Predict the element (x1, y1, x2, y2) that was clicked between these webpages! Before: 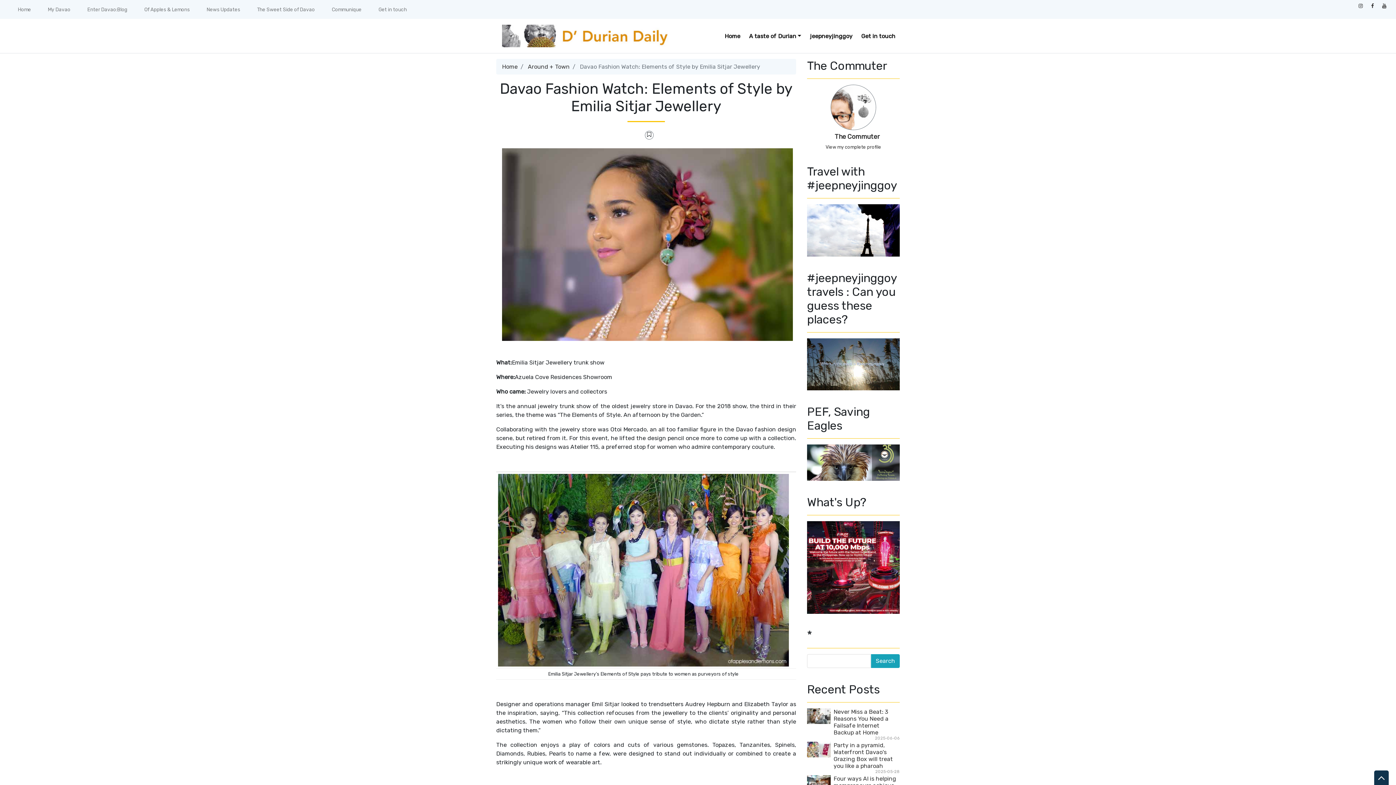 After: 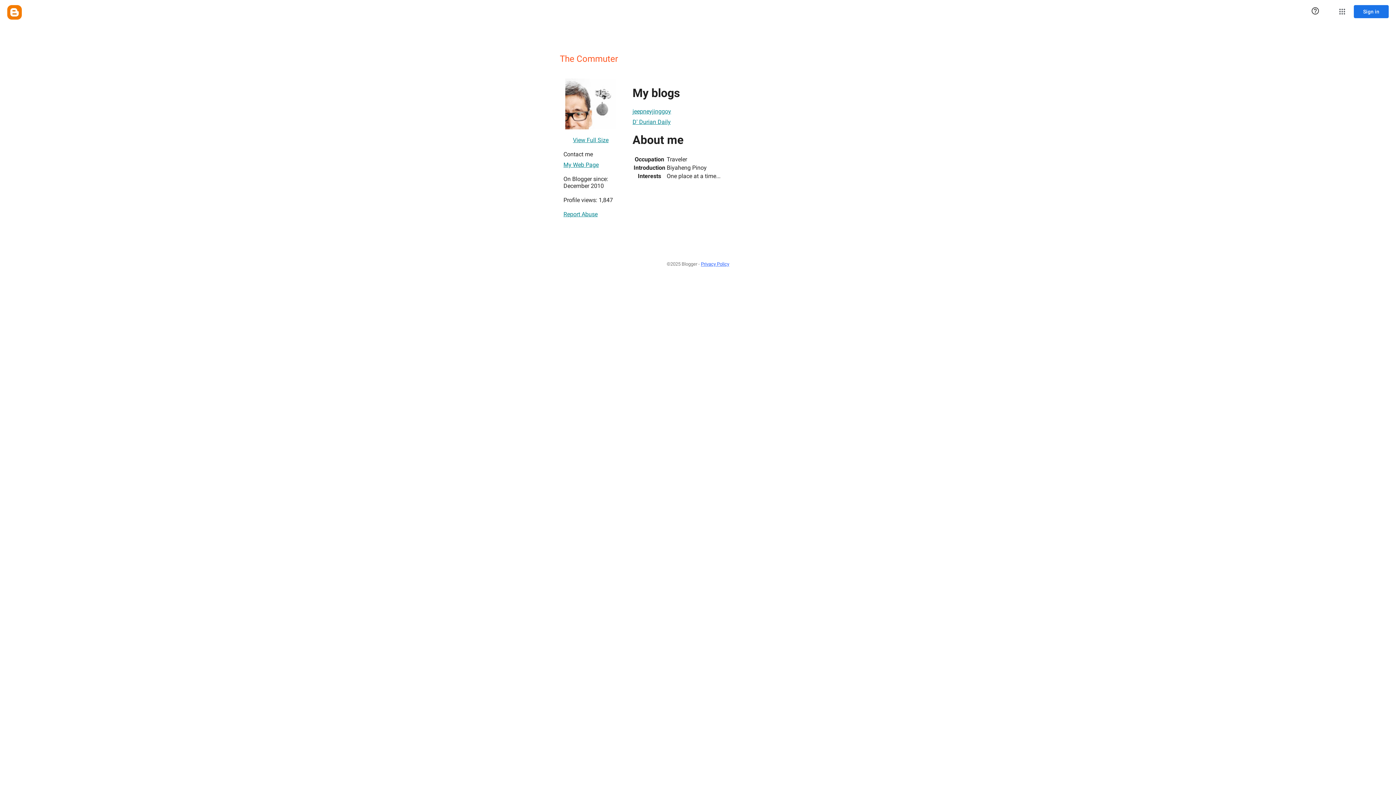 Action: bbox: (827, 133, 879, 140) label: The Commuter